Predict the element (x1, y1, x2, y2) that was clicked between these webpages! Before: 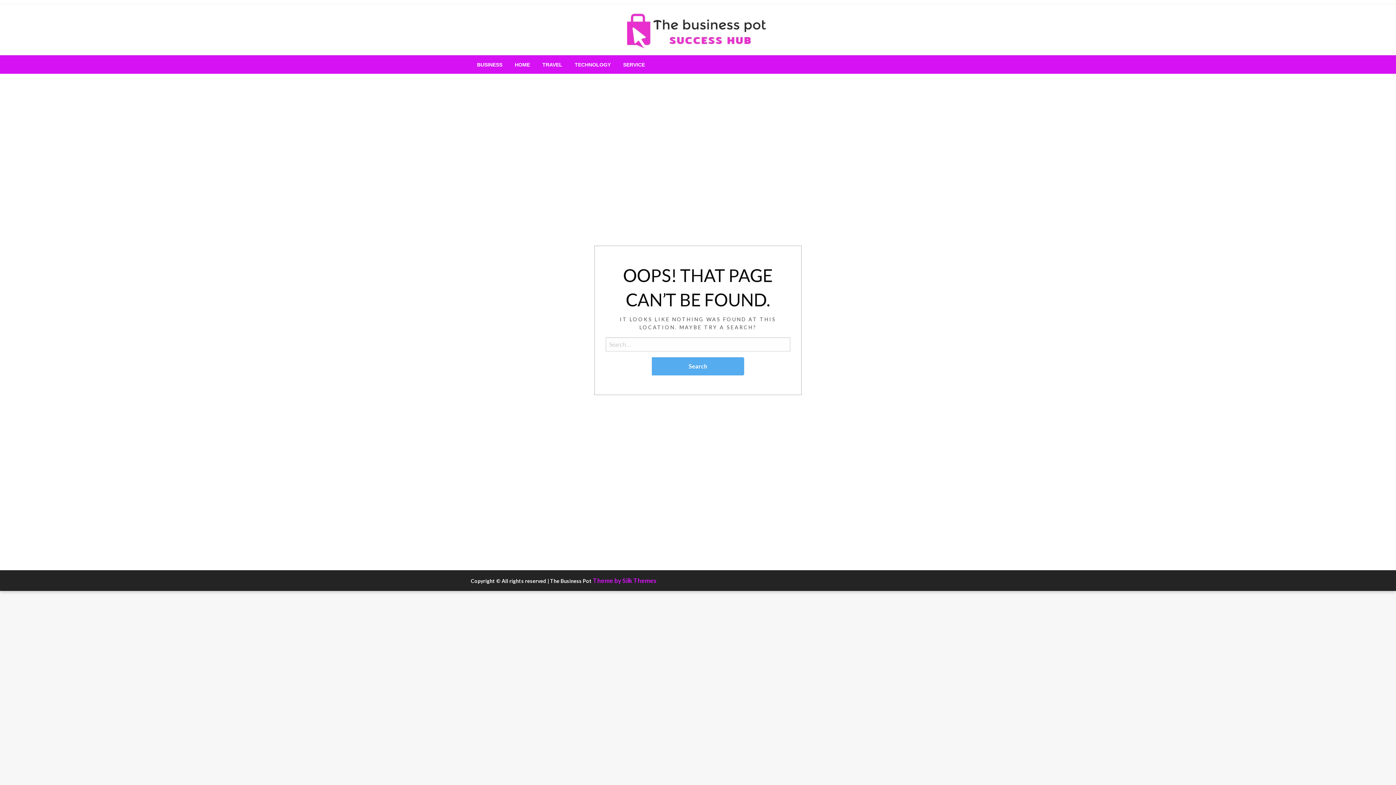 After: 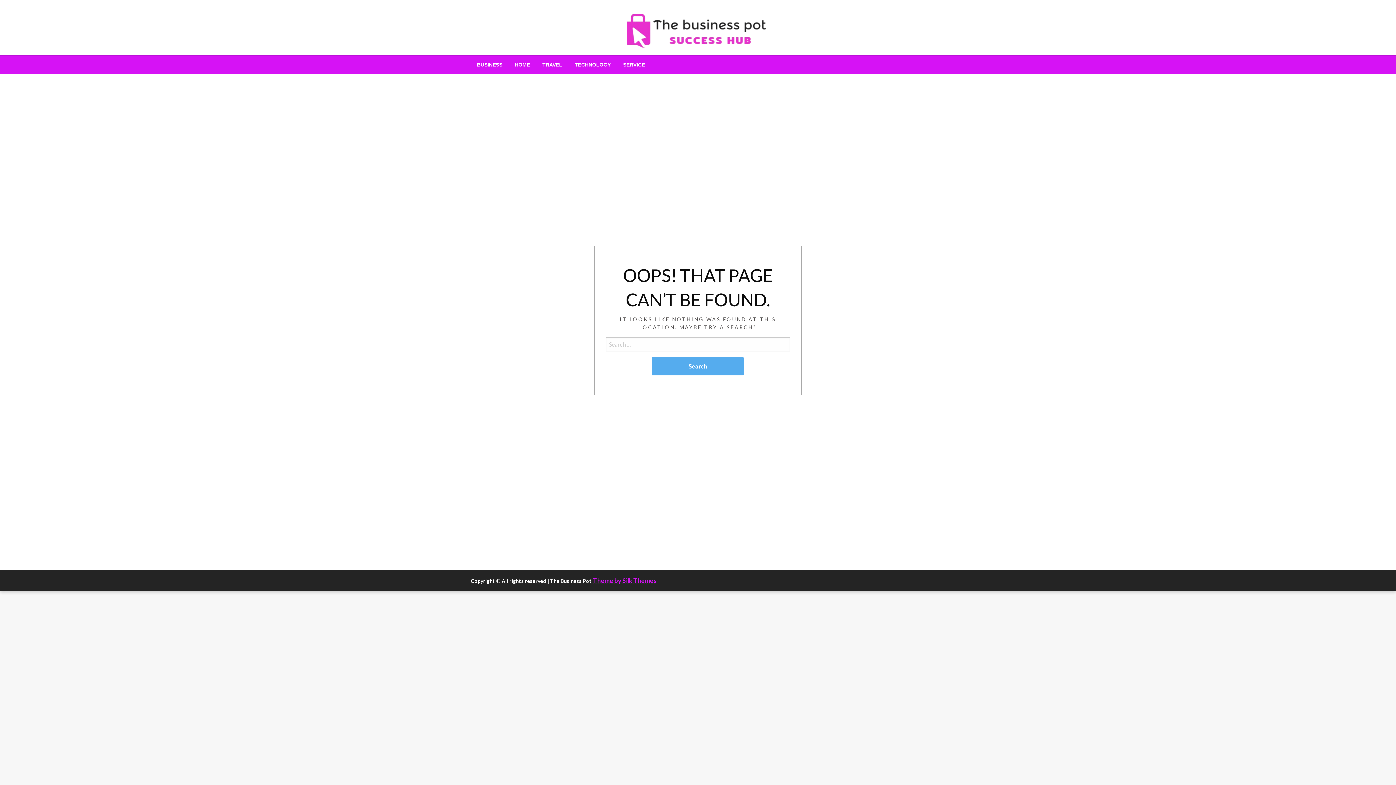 Action: bbox: (593, 577, 656, 584) label: Theme by Silk Themes